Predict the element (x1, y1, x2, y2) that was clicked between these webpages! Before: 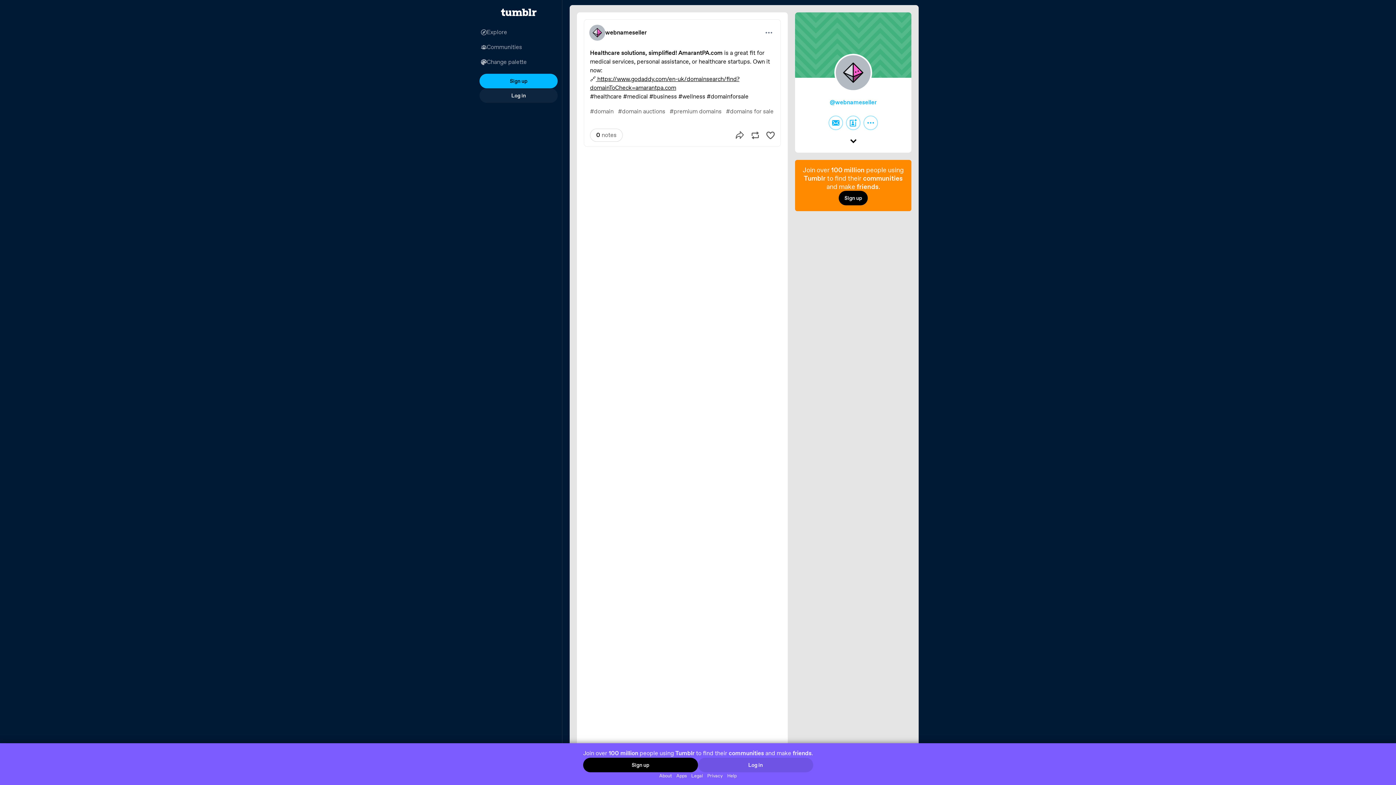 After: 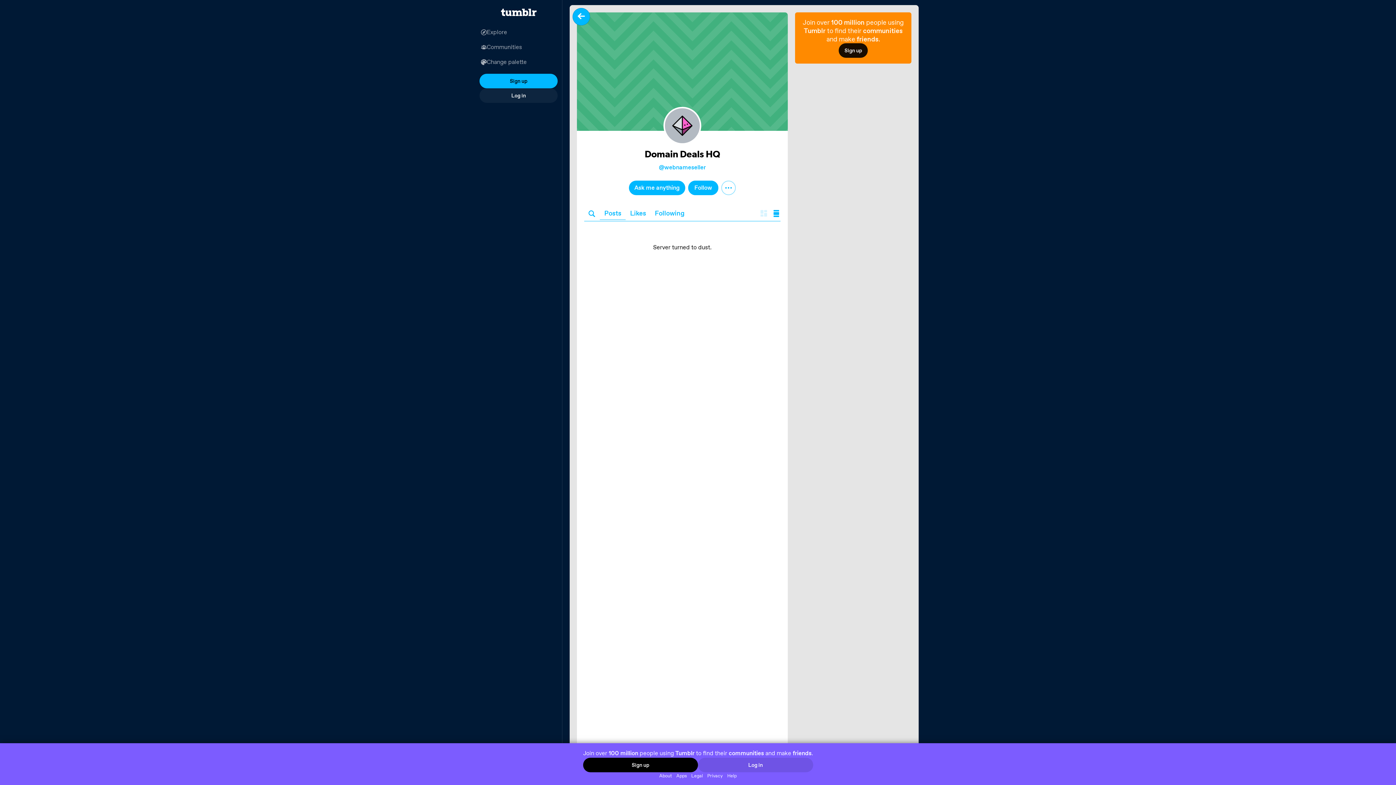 Action: bbox: (795, 12, 911, 77)